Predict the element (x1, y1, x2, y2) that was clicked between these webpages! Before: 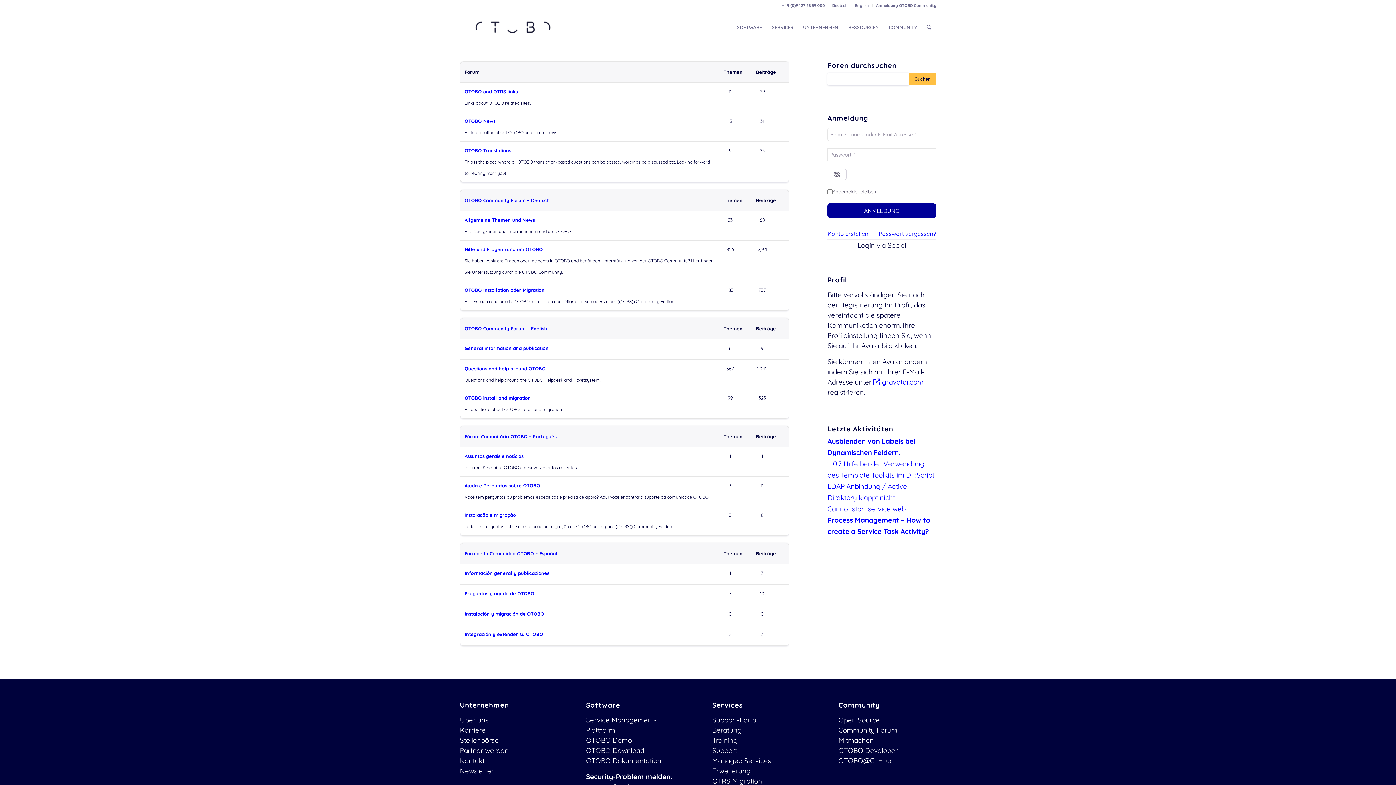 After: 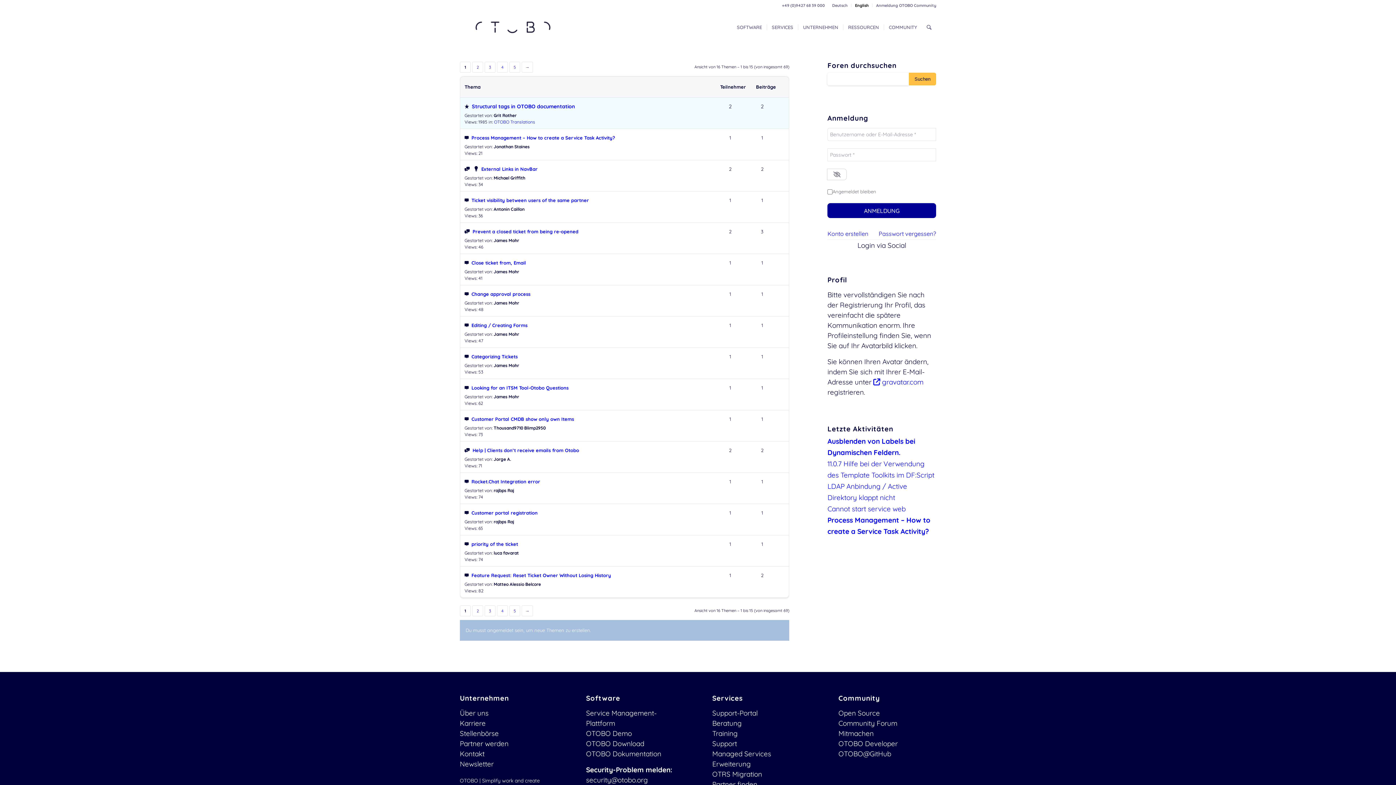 Action: label: Questions and help around OTOBO bbox: (464, 365, 545, 371)